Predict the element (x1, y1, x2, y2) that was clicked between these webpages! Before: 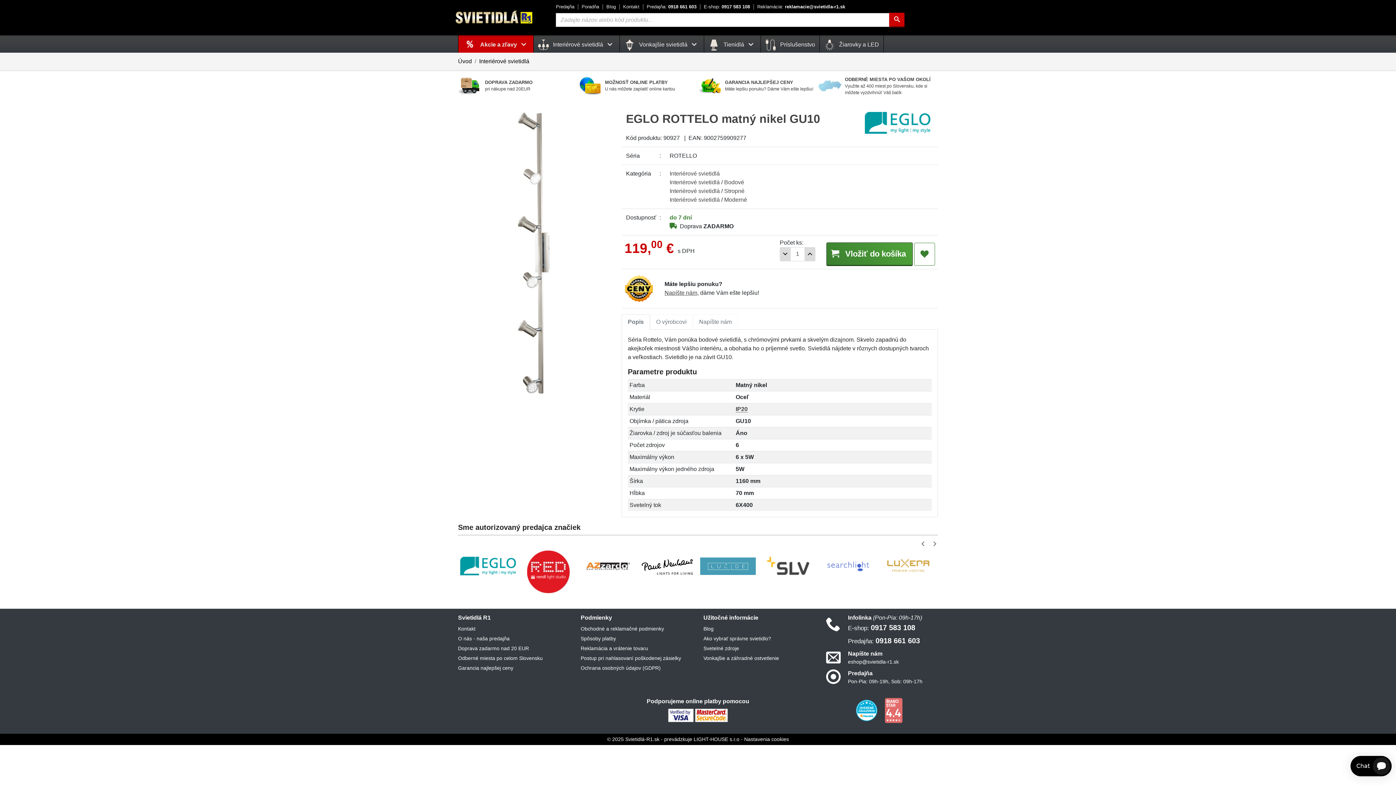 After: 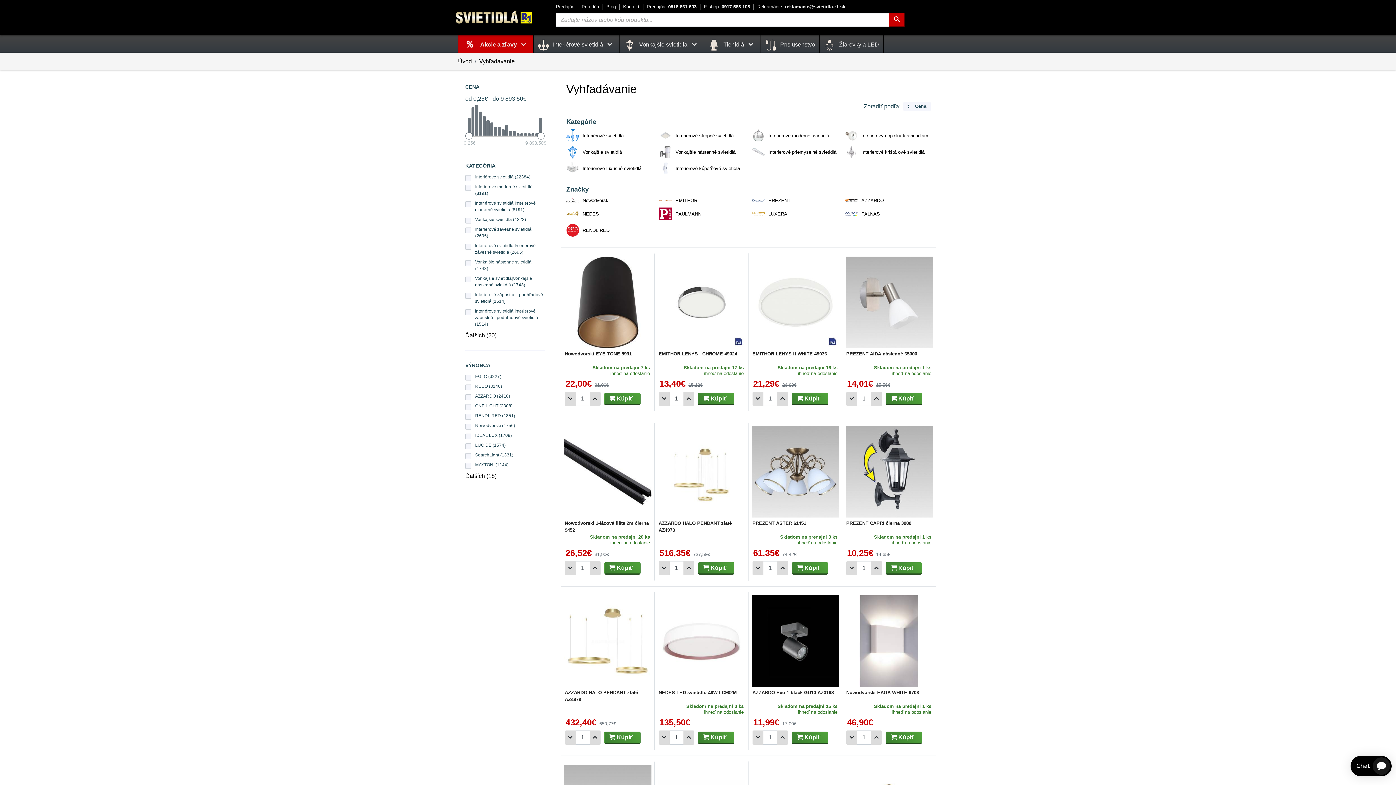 Action: bbox: (889, 12, 904, 27) label: Hľadať